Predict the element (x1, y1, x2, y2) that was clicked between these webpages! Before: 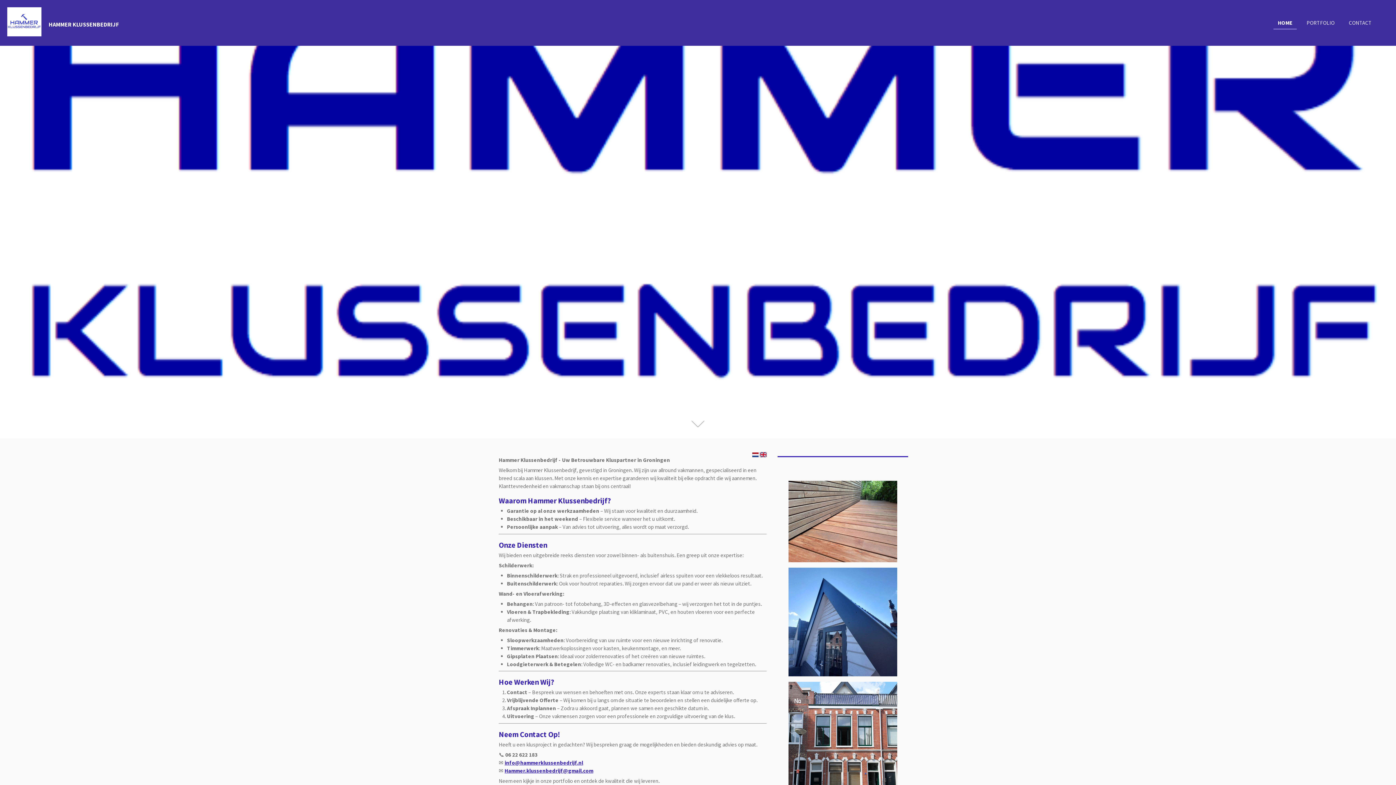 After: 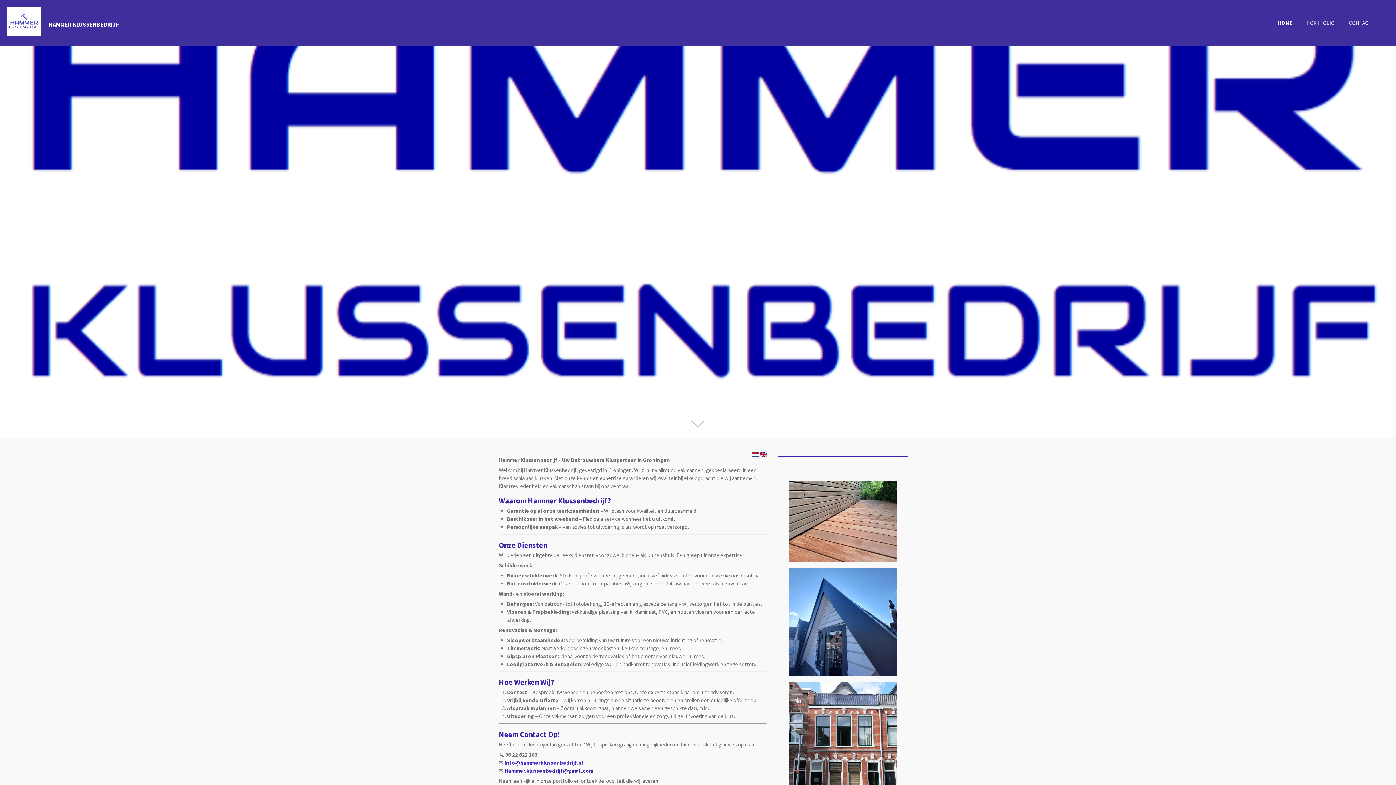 Action: label: info@hammerklussenbedrijf.nl bbox: (504, 759, 583, 766)